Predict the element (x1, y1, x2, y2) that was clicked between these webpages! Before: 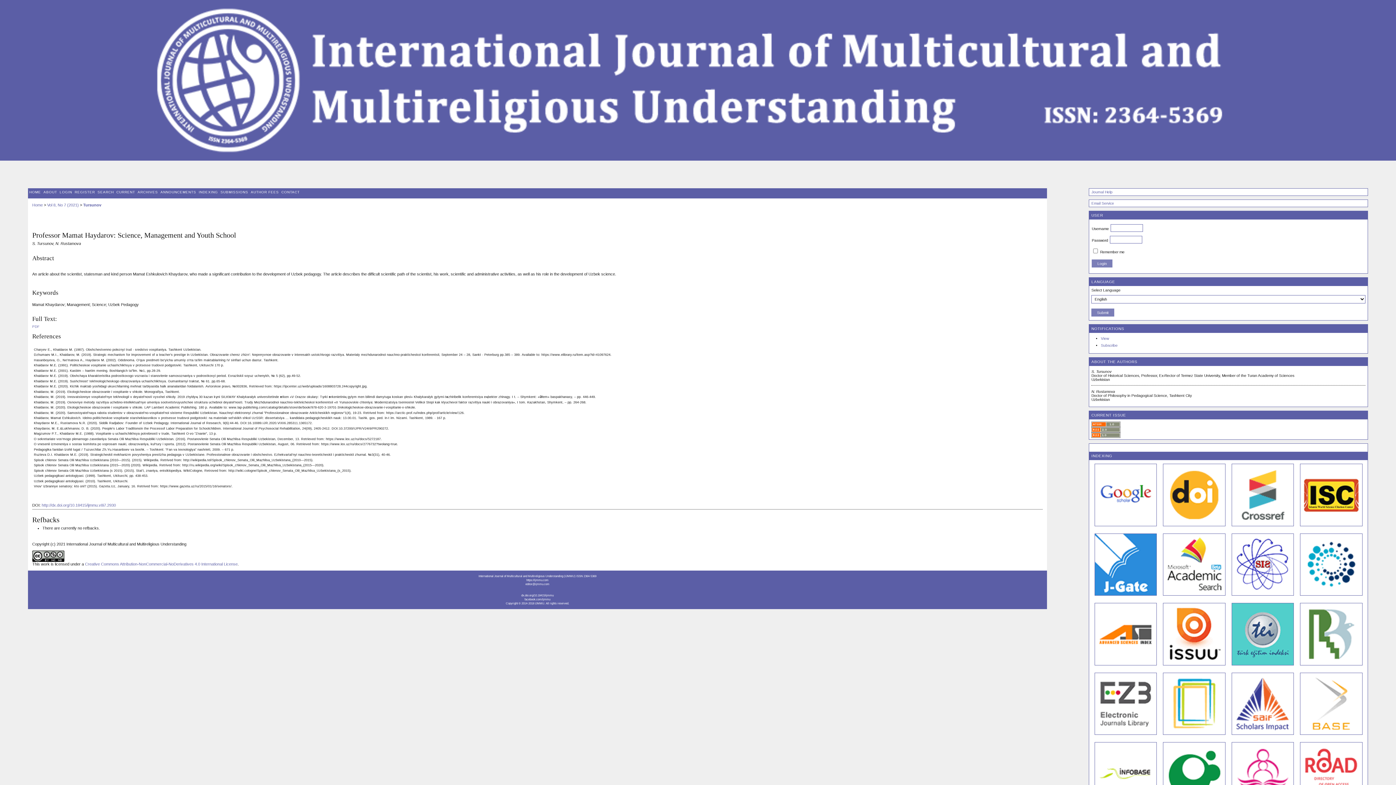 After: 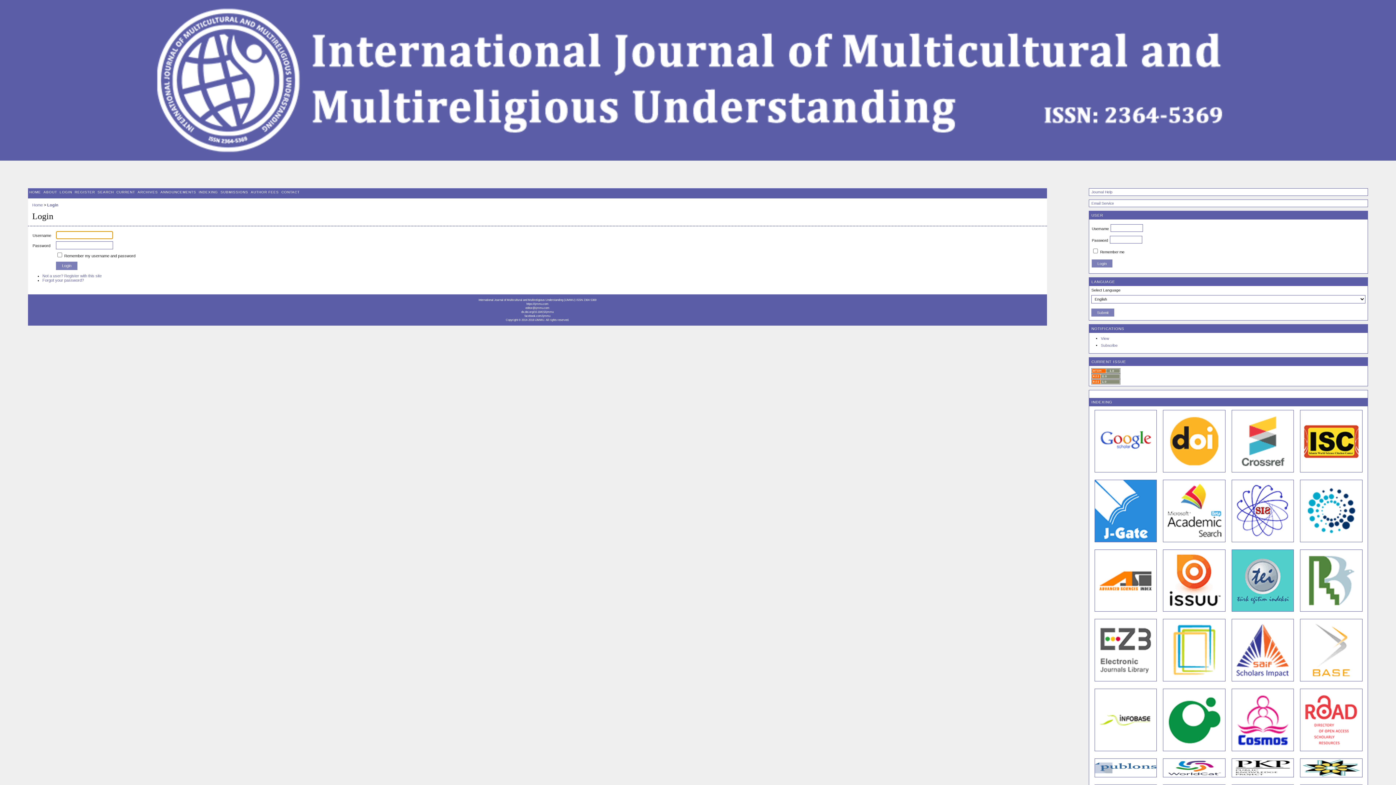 Action: bbox: (58, 187, 73, 198) label: LOGIN